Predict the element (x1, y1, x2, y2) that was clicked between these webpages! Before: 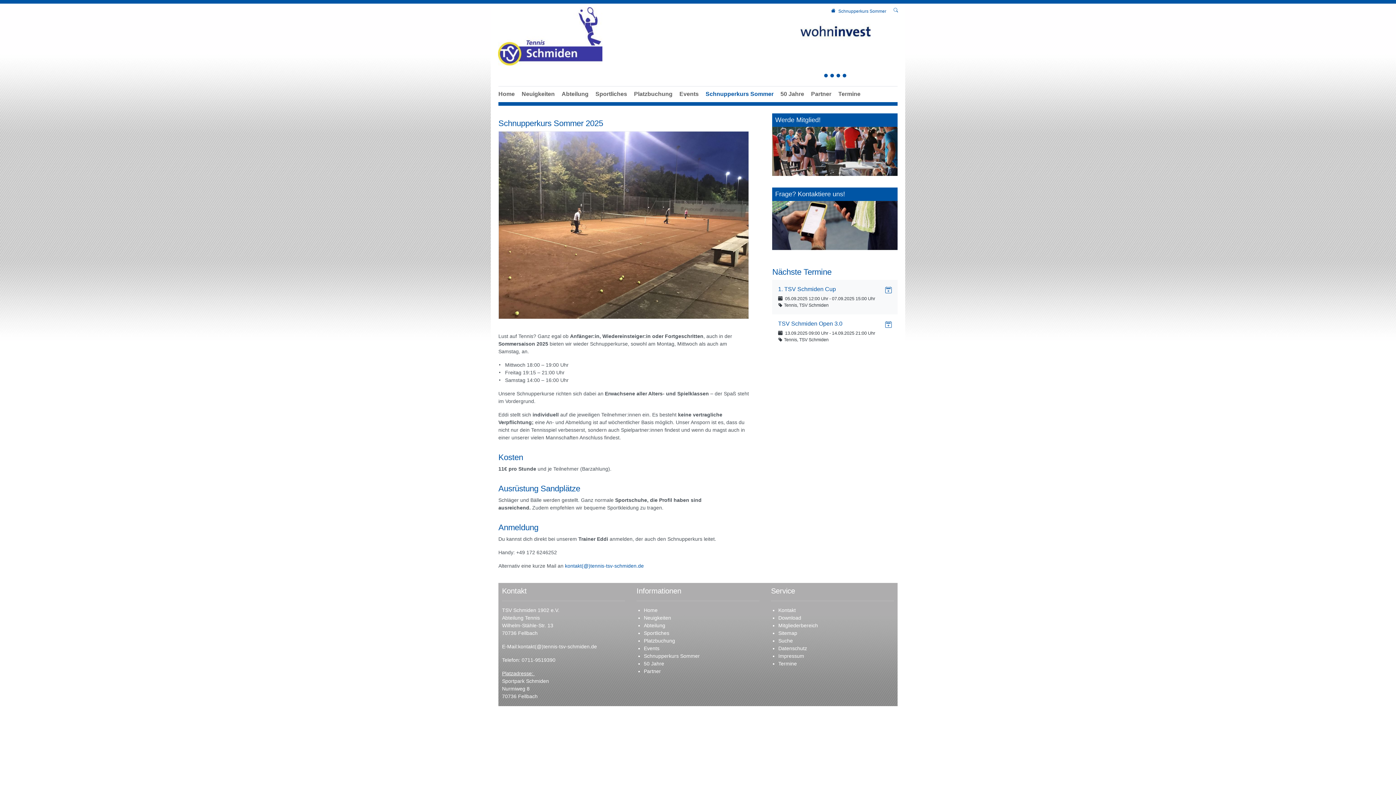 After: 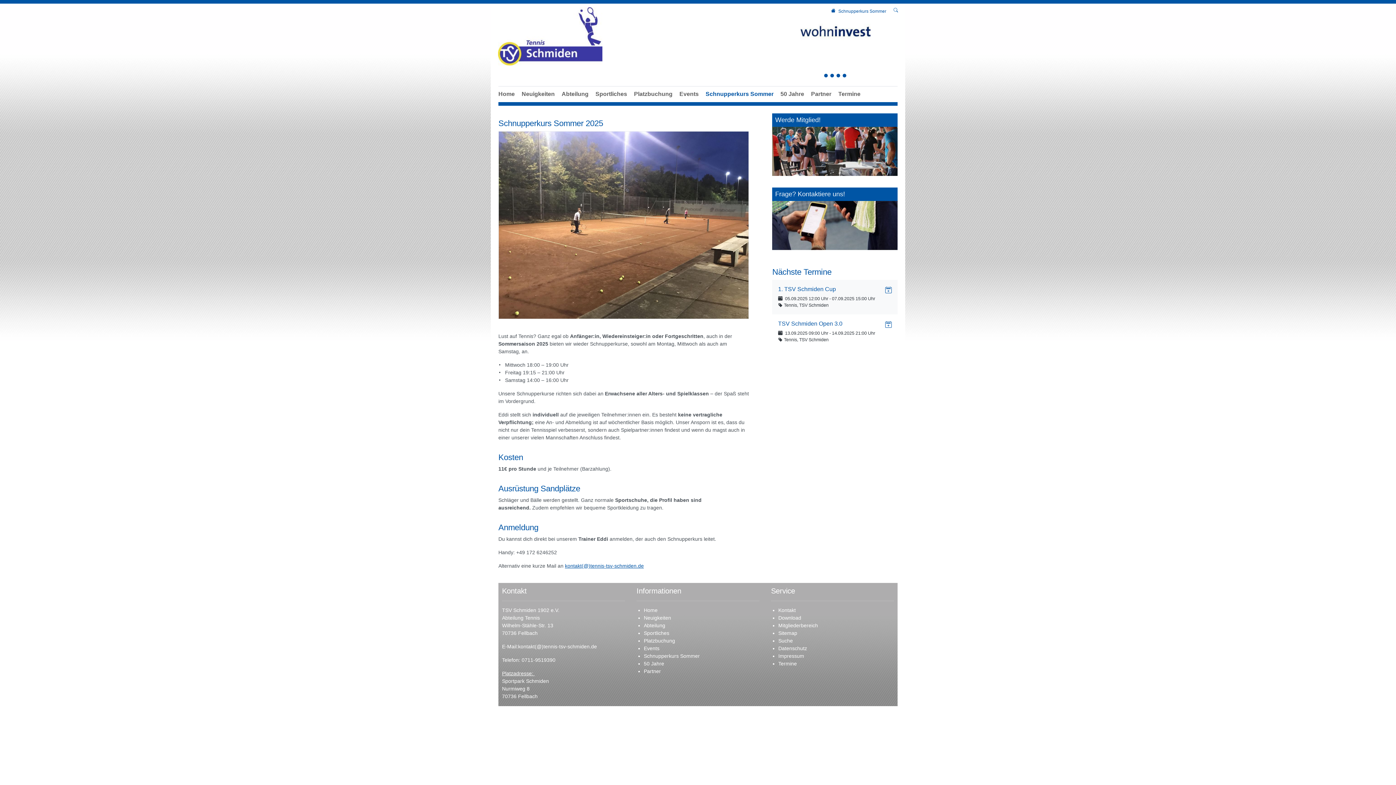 Action: label: kontakt(@)tennis-tsv-schmiden.de bbox: (565, 563, 644, 569)